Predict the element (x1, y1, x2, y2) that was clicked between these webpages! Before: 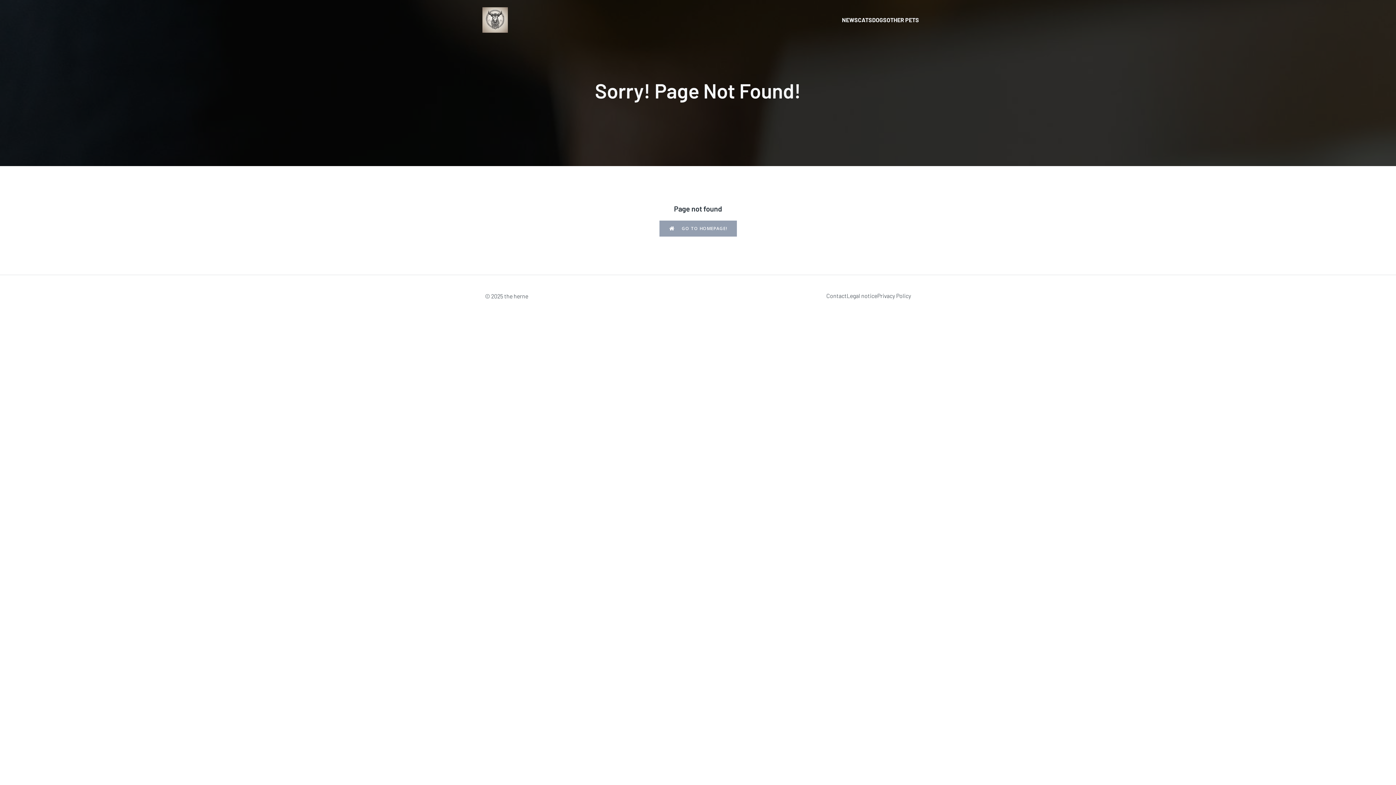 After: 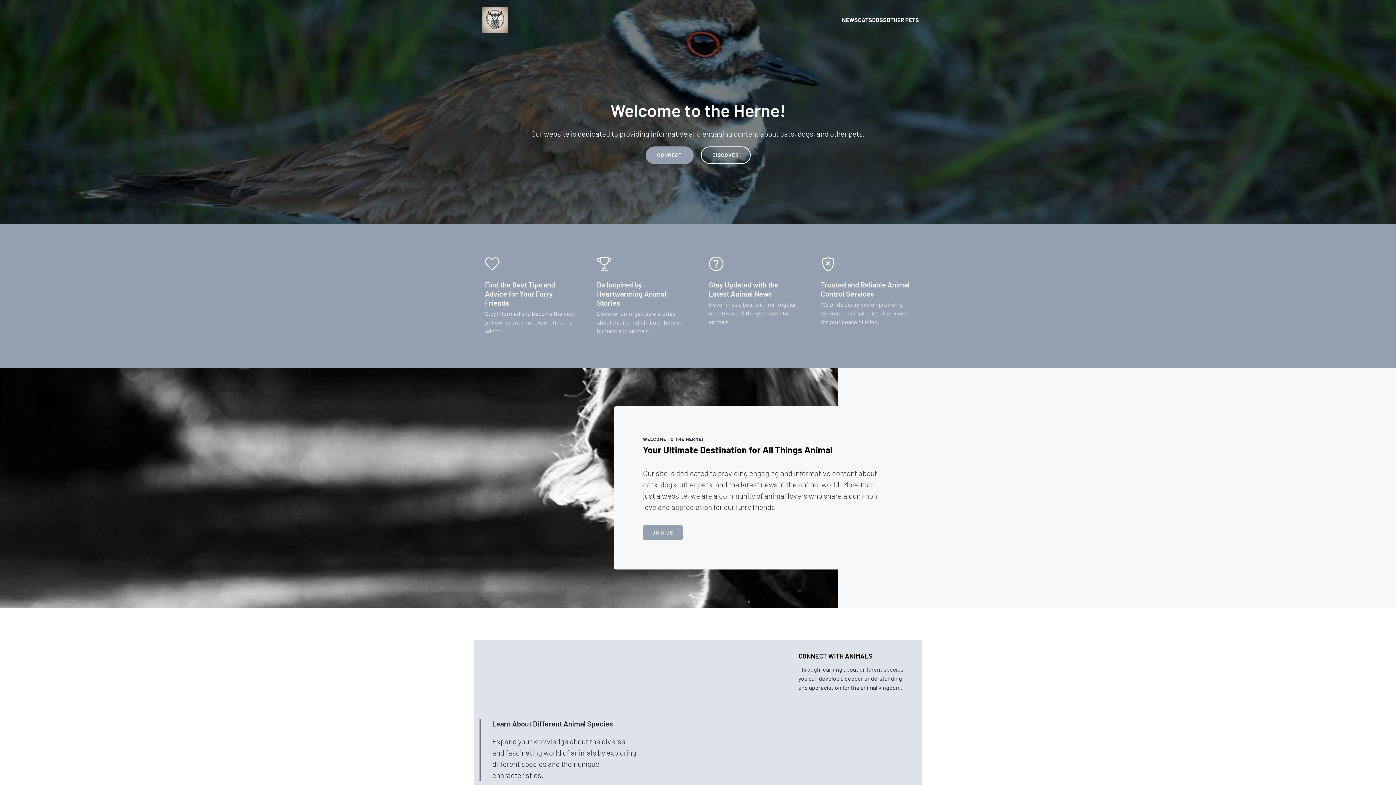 Action: bbox: (482, 7, 508, 32)